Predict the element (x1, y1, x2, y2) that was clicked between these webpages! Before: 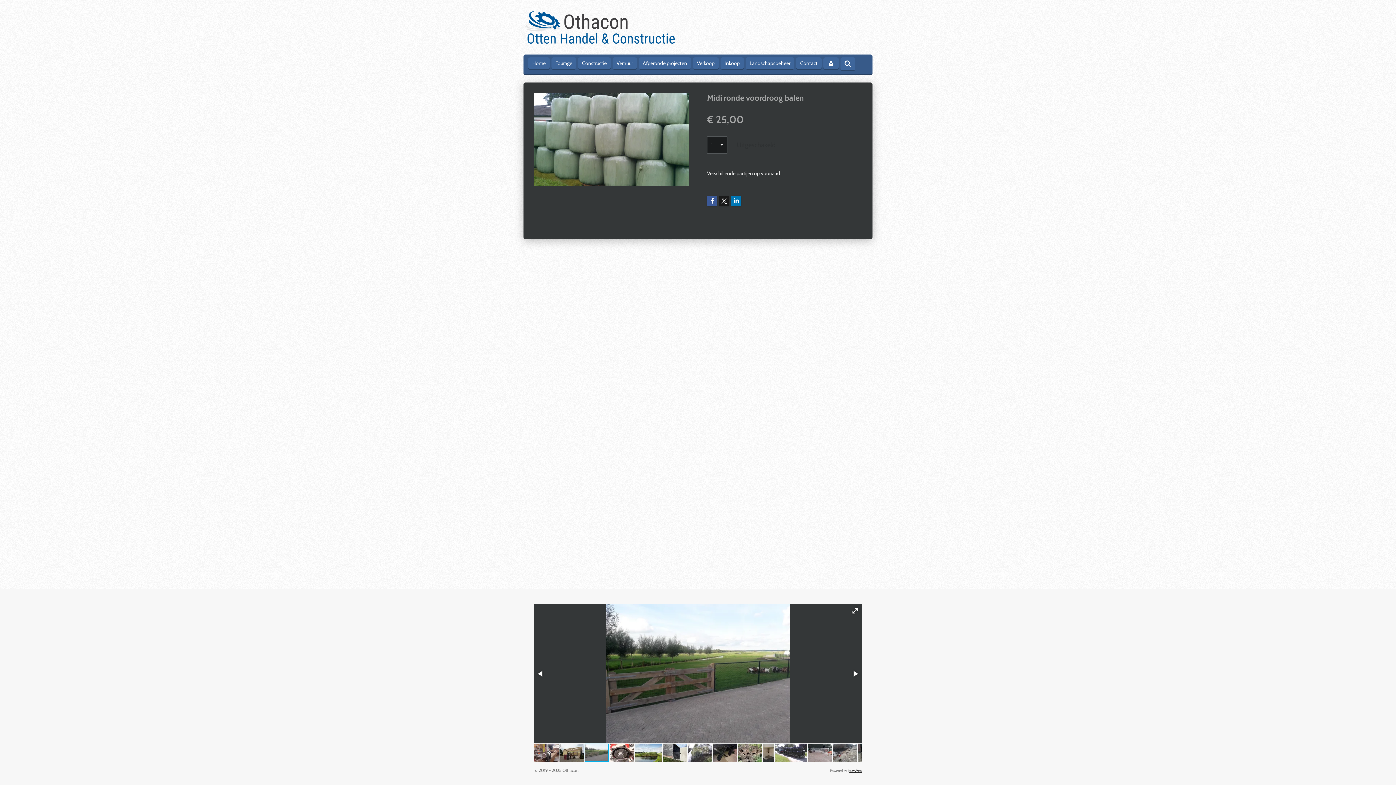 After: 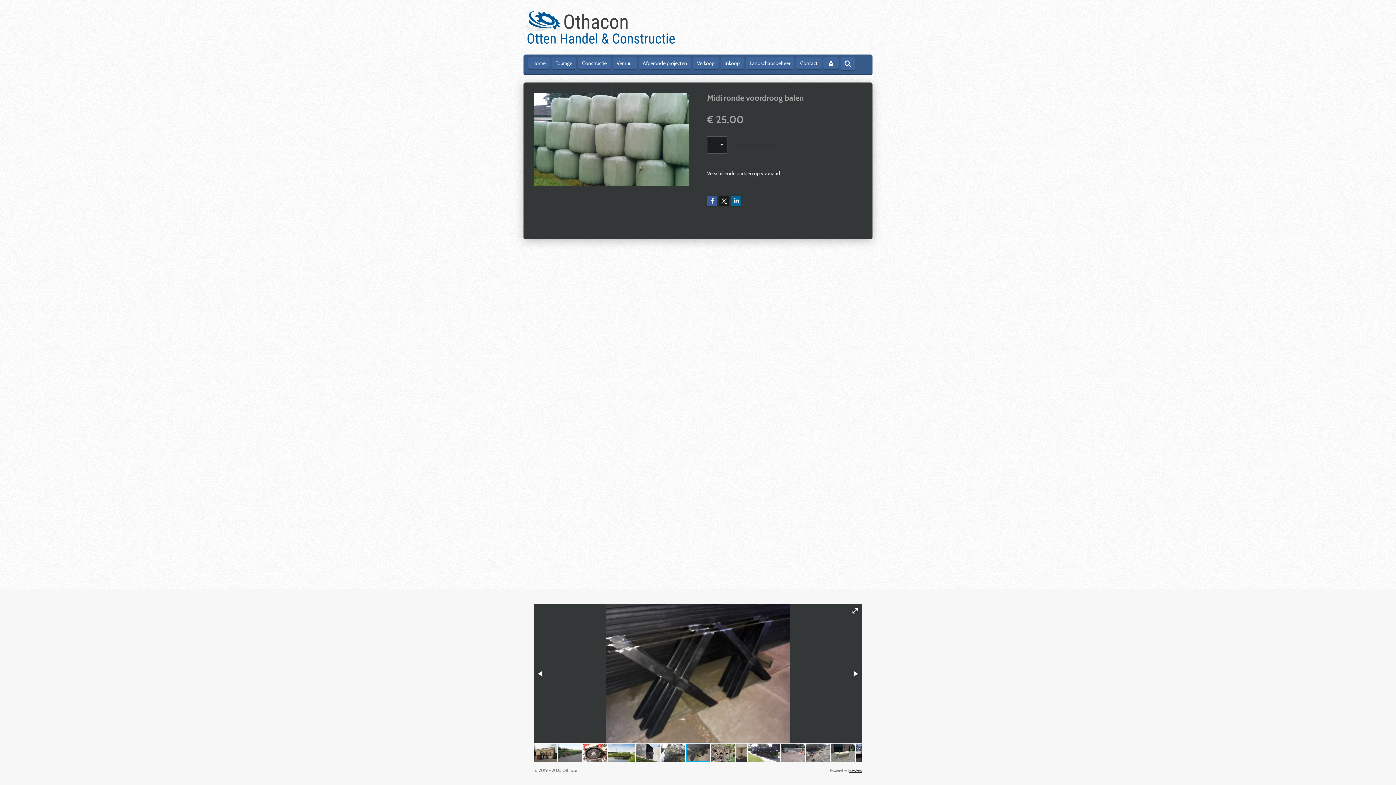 Action: bbox: (731, 195, 741, 206)